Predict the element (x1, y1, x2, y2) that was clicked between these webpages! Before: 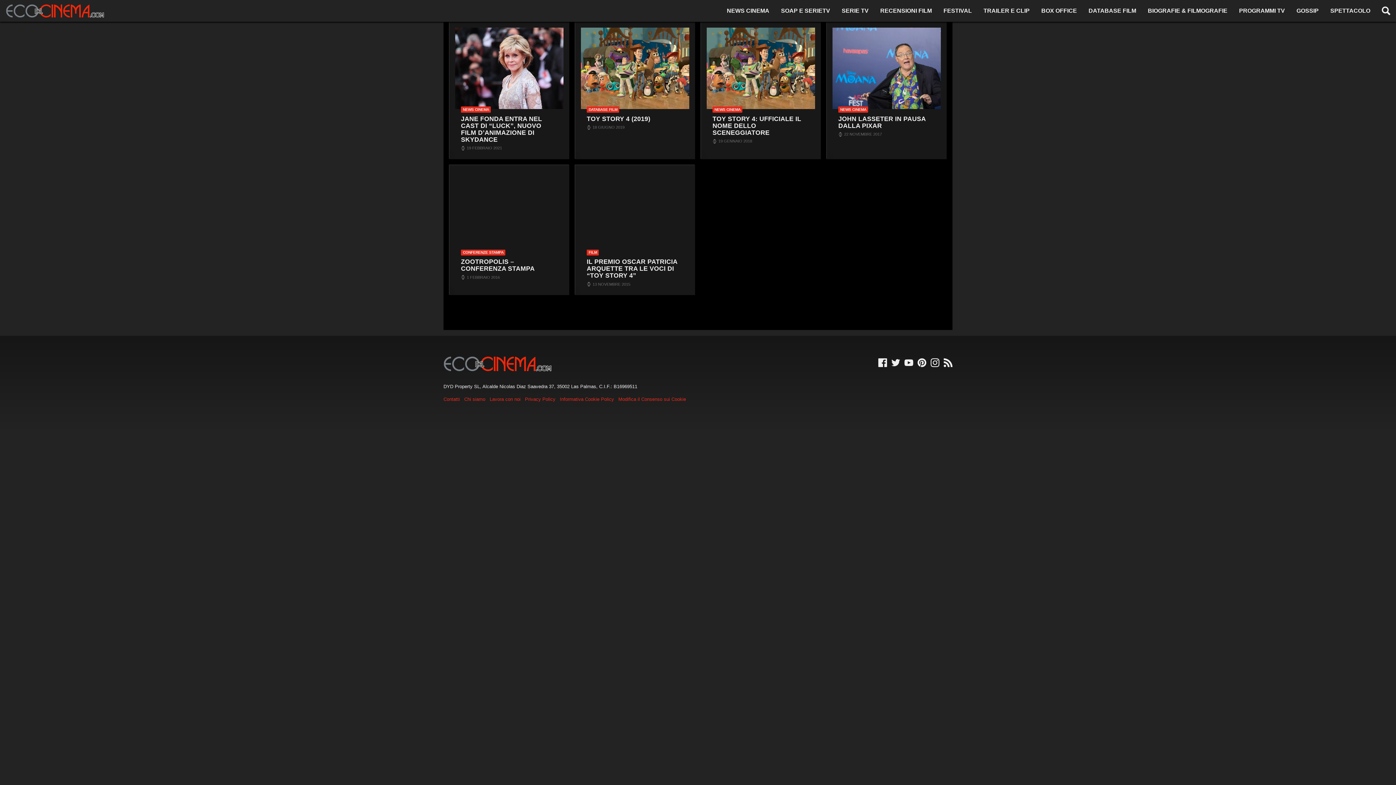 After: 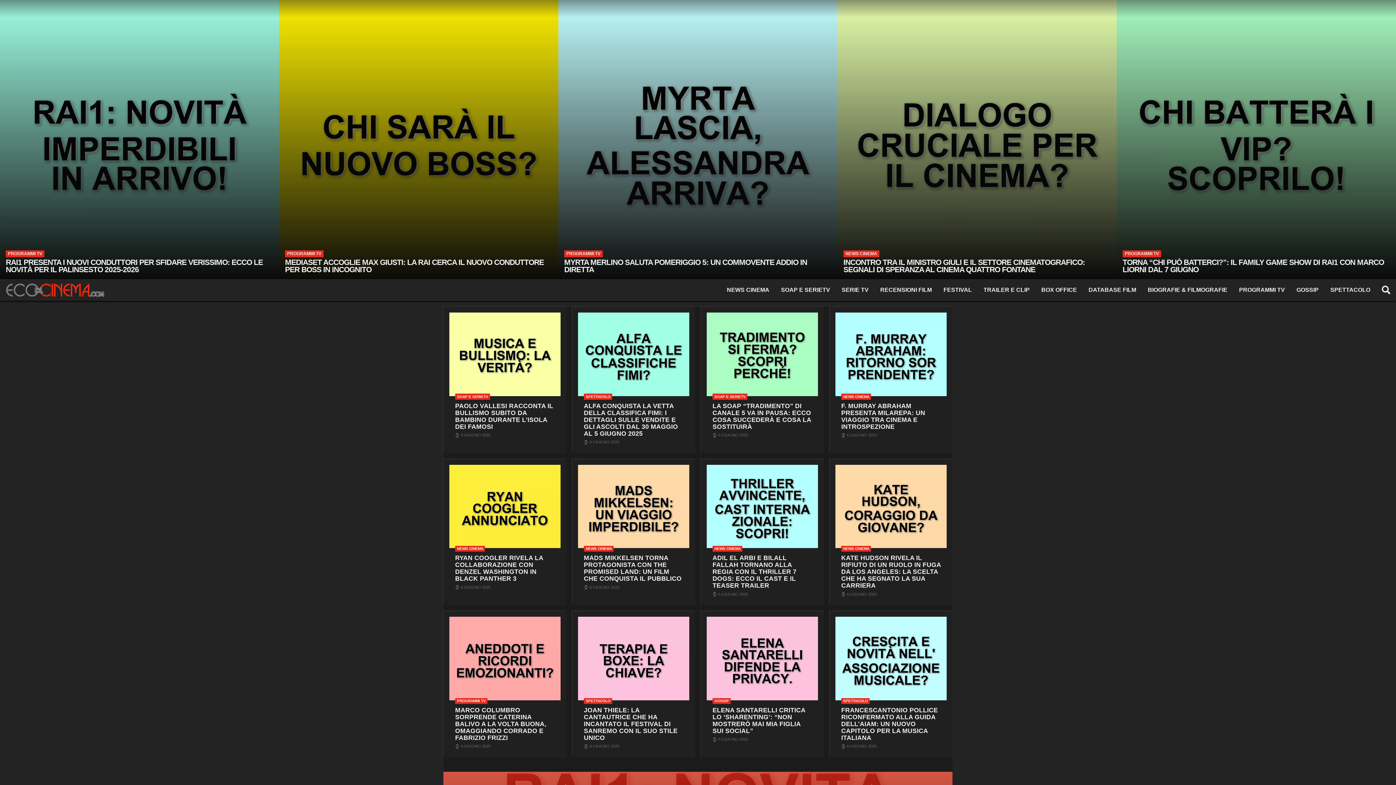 Action: label: Logo bbox: (5, 1, 105, 20)